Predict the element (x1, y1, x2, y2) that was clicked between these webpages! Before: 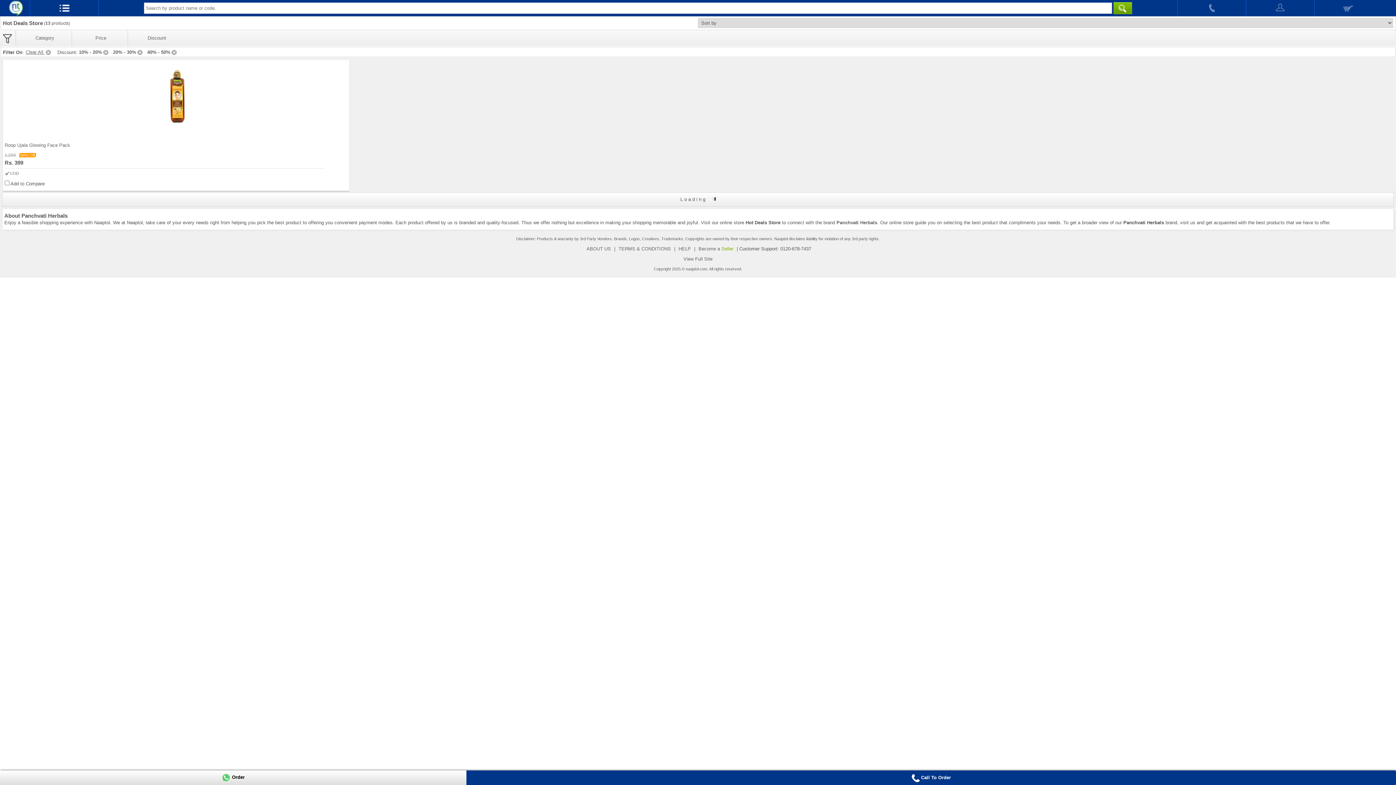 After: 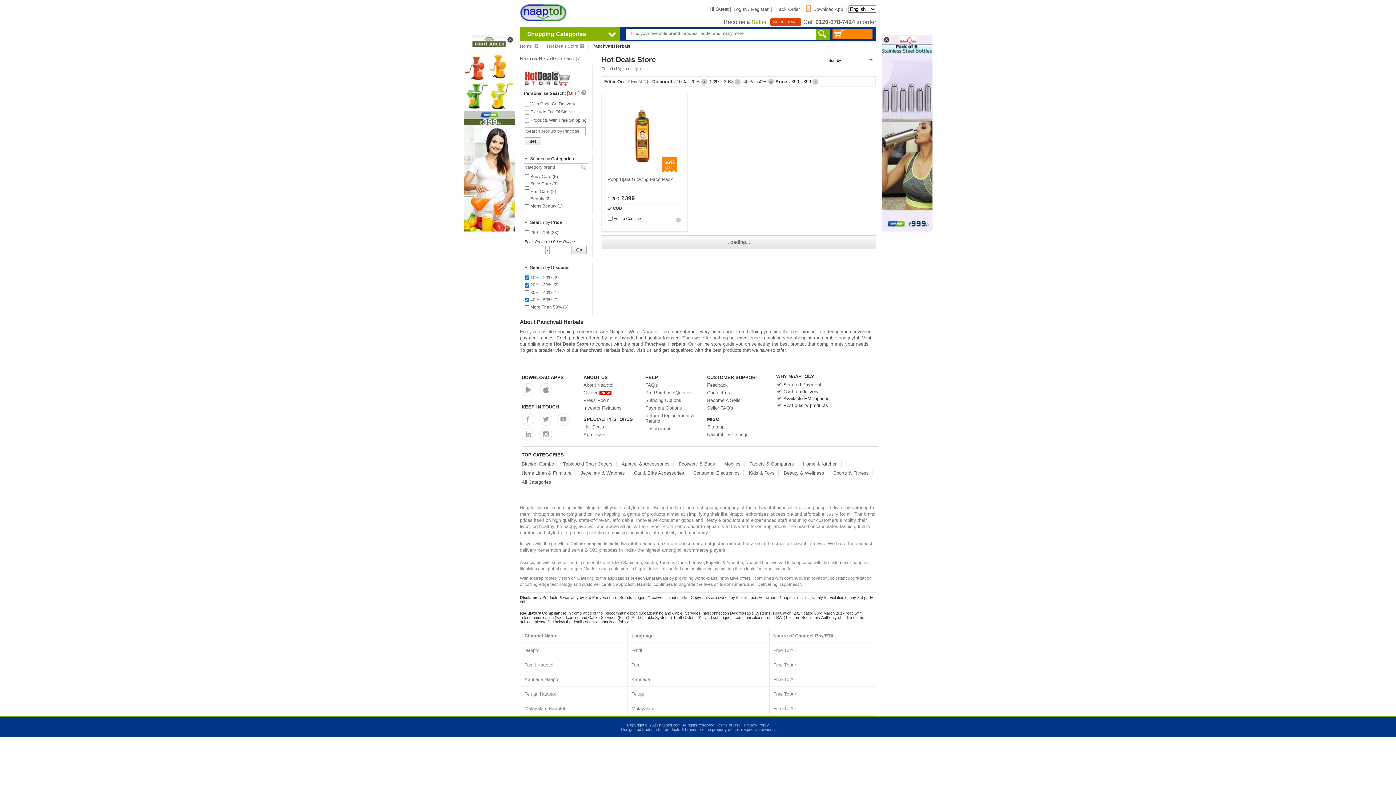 Action: label: View Full Site bbox: (681, 256, 714, 261)